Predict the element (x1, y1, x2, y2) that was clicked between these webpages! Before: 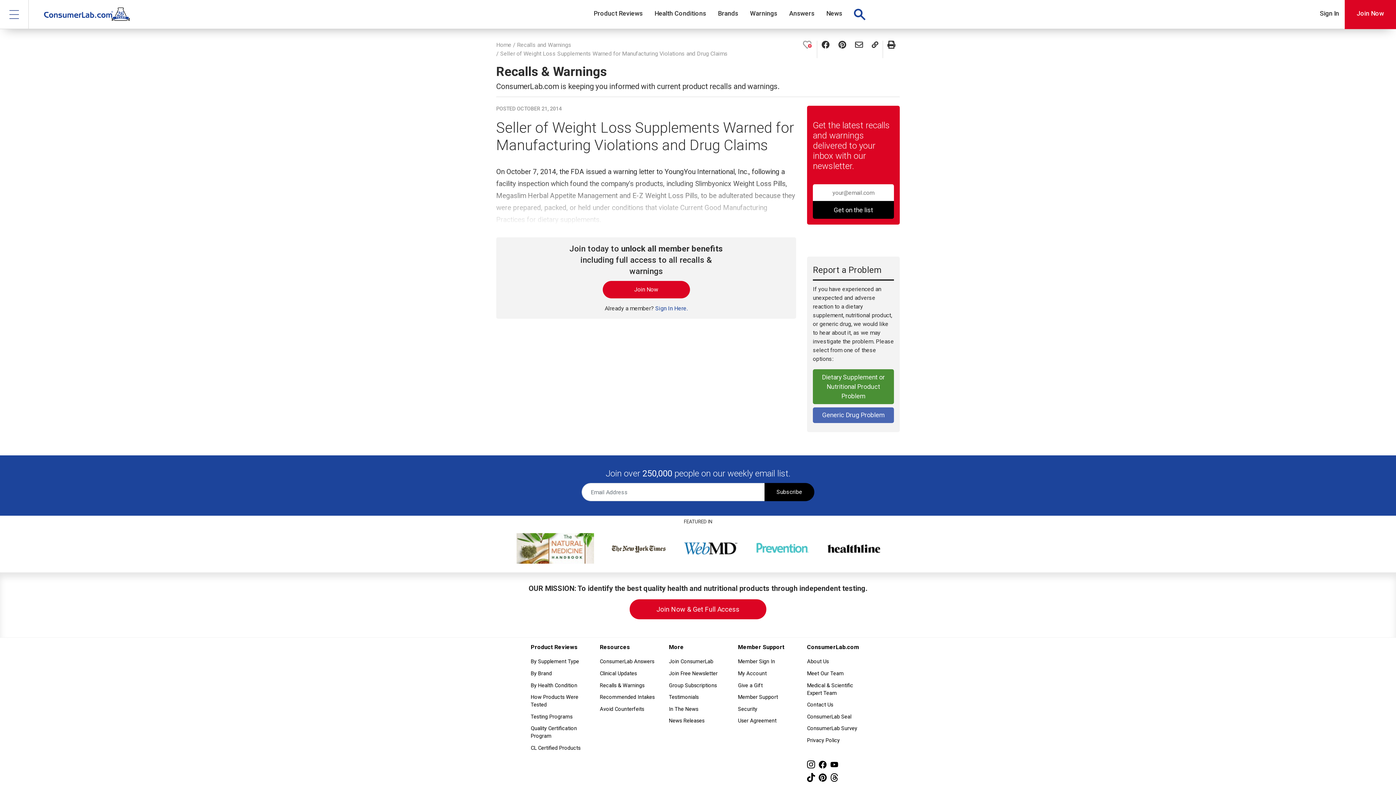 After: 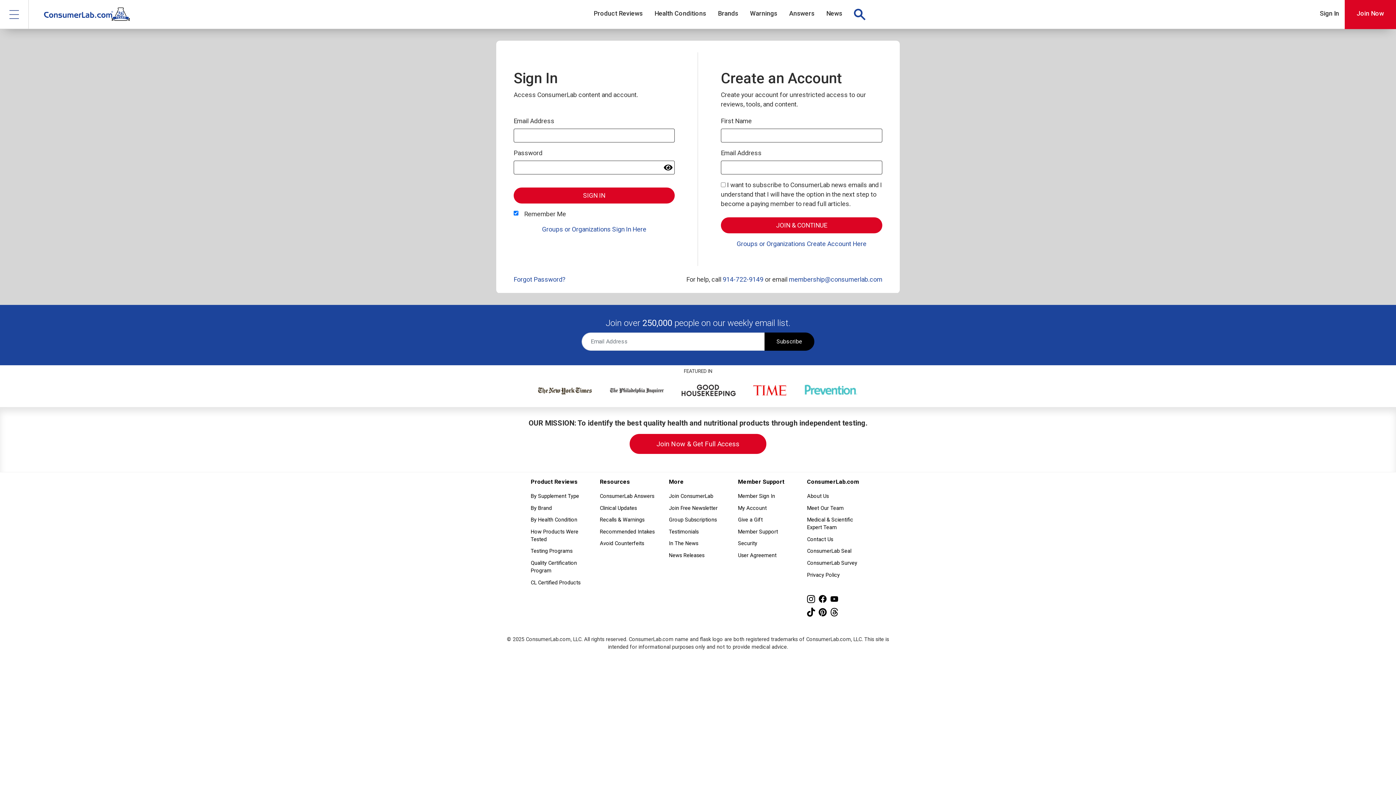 Action: bbox: (738, 668, 796, 679) label: My Account